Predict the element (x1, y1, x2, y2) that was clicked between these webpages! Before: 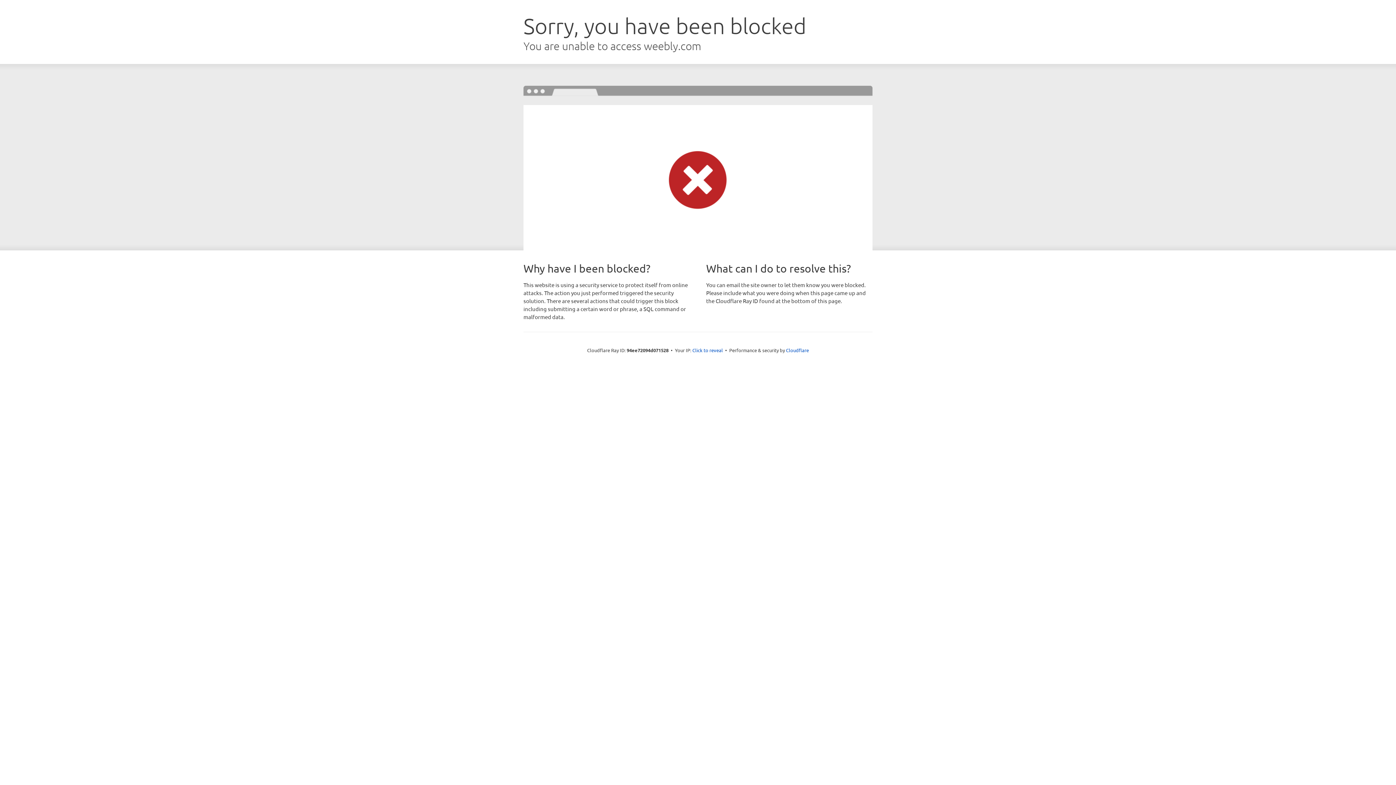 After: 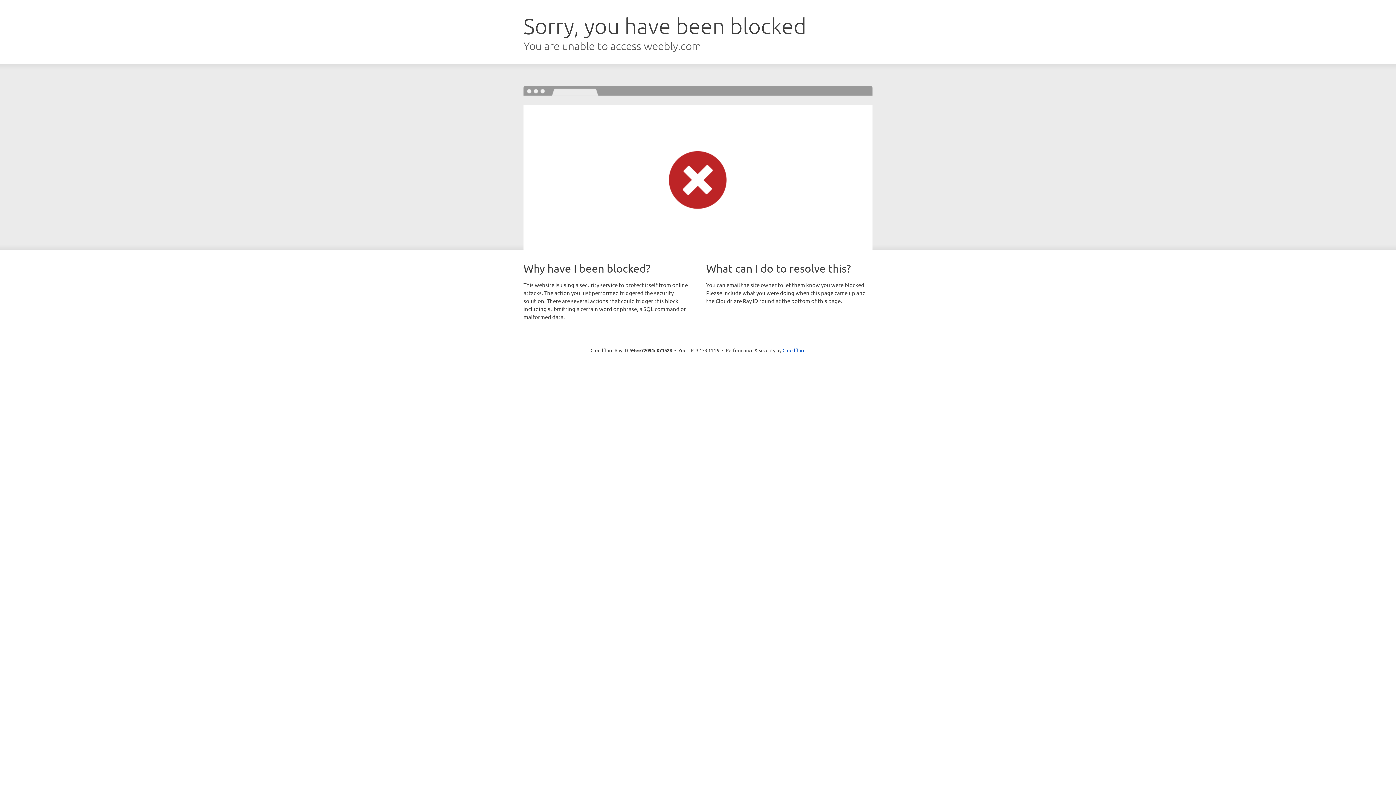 Action: bbox: (692, 346, 723, 353) label: Click to reveal